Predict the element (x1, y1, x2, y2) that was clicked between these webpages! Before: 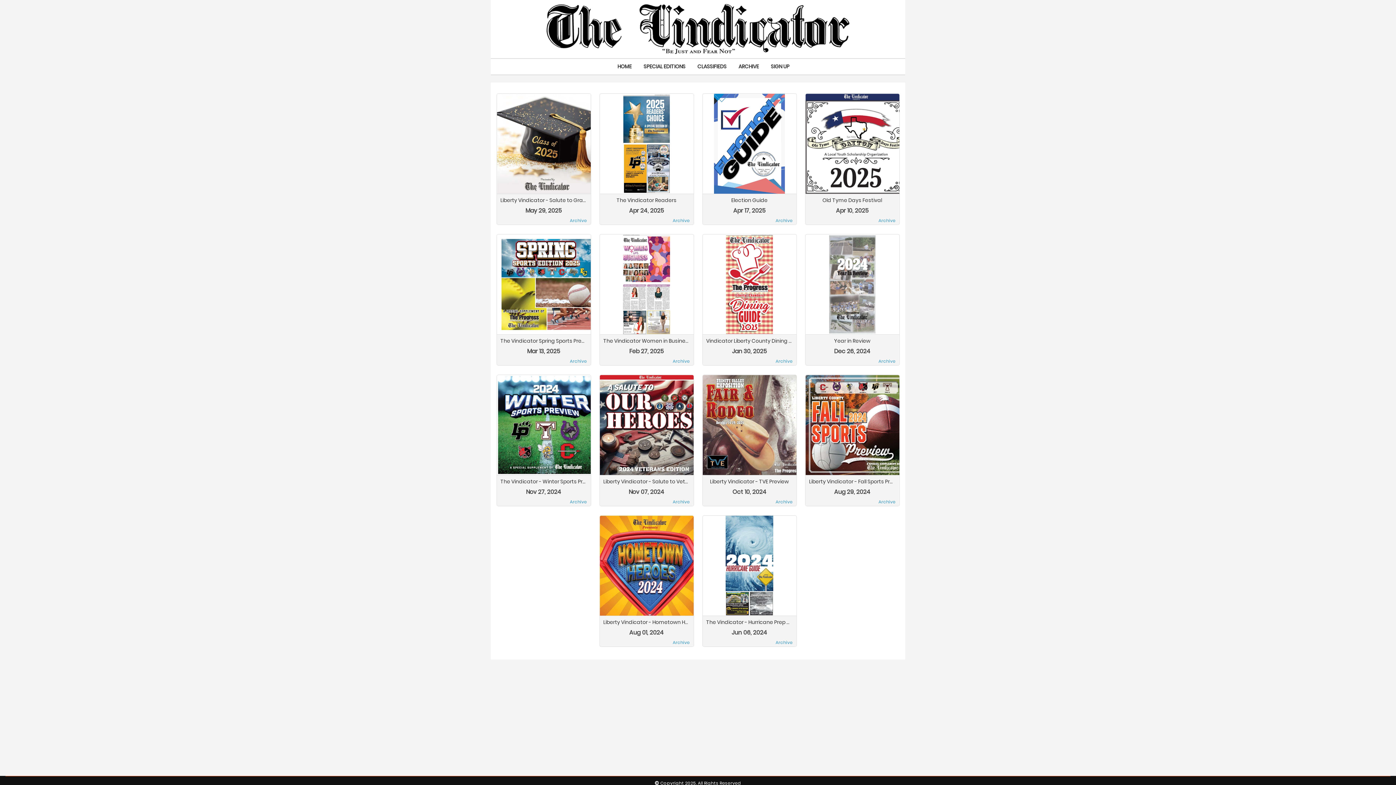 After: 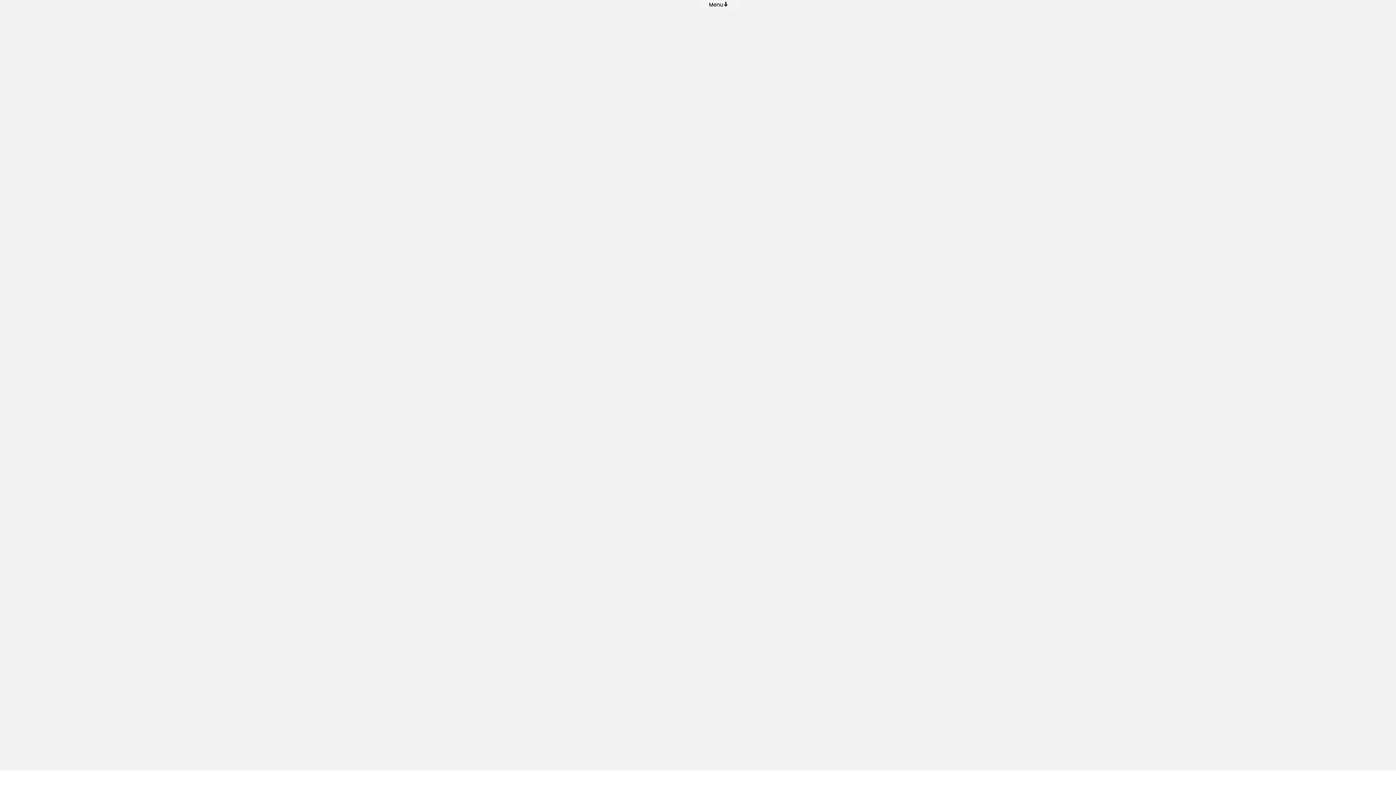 Action: bbox: (622, 139, 670, 147)